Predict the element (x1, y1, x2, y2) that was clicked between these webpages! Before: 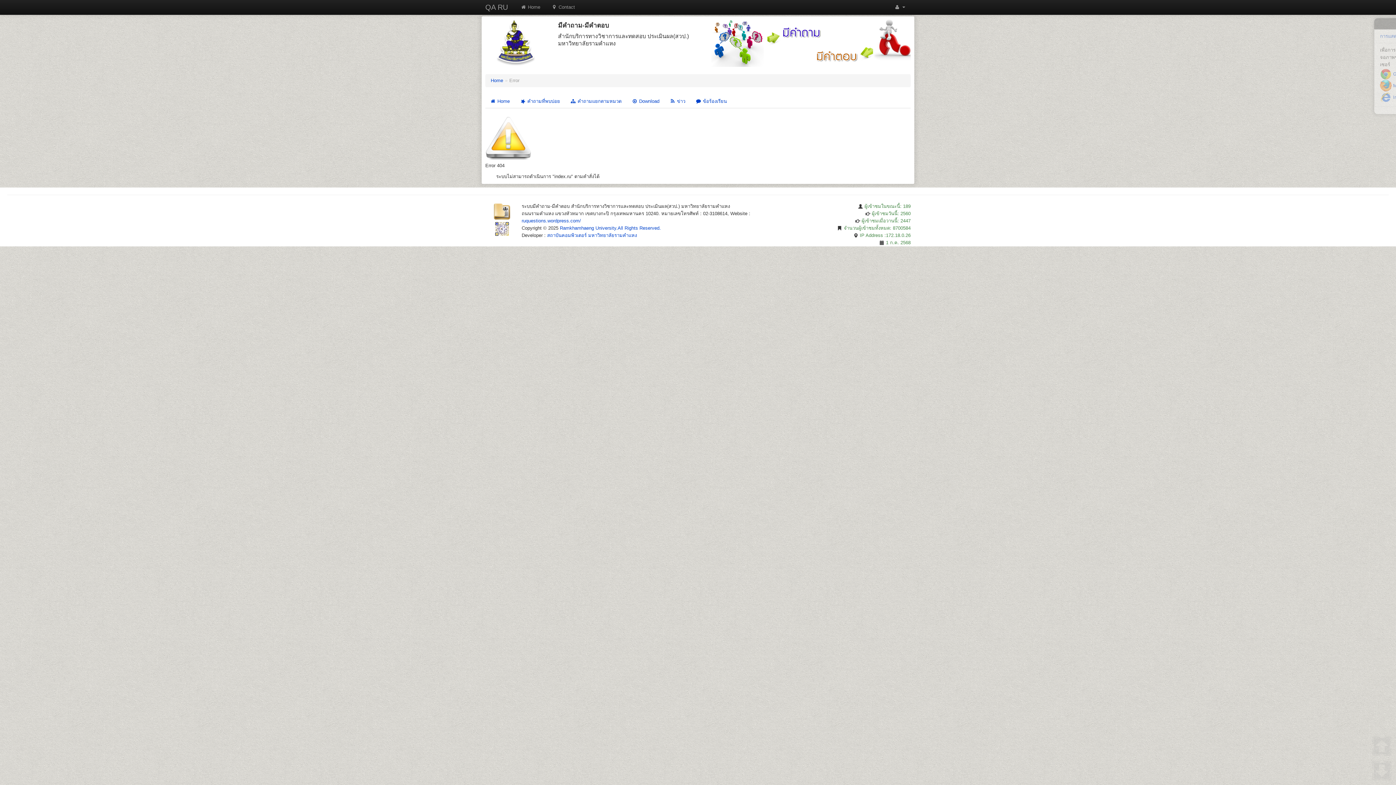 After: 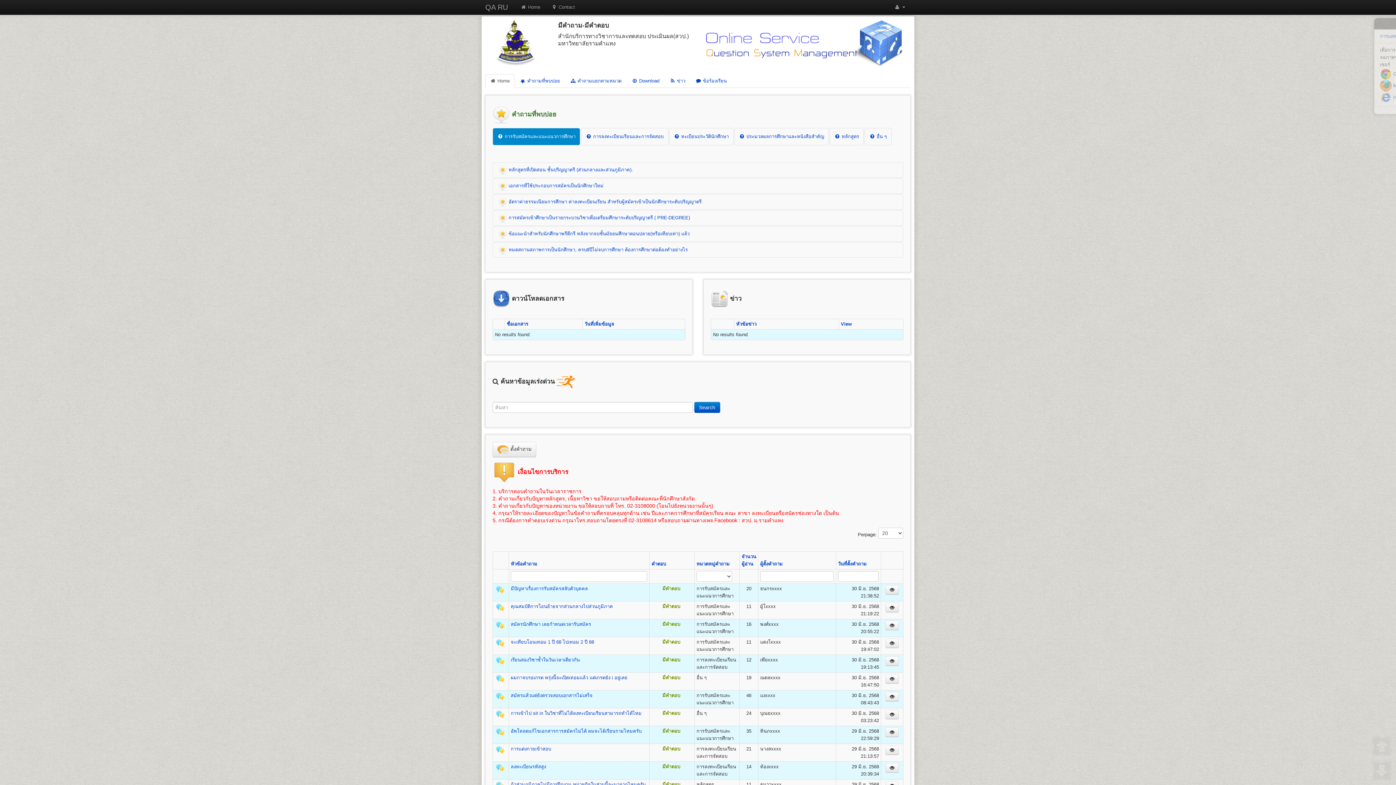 Action: bbox: (478, 0, 515, 14) label: QA RU